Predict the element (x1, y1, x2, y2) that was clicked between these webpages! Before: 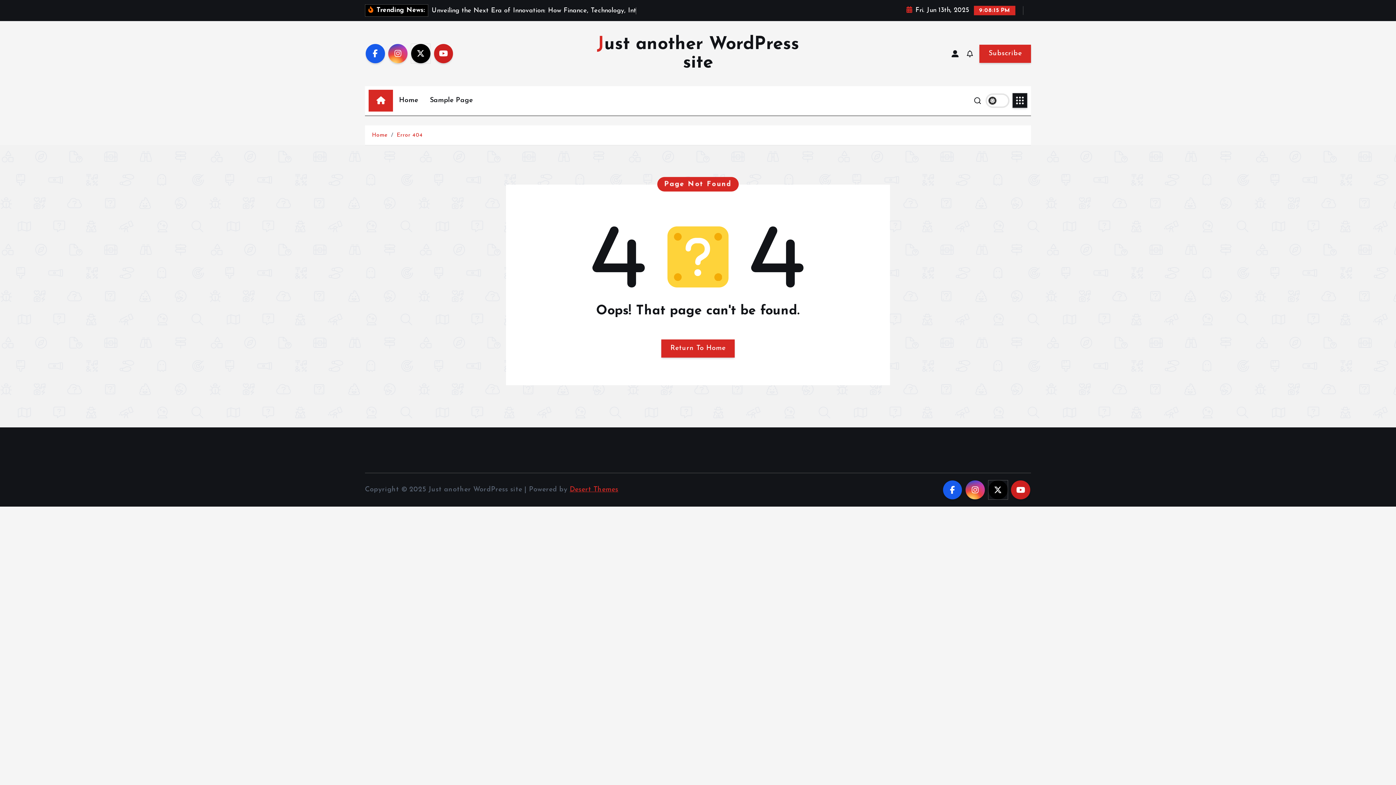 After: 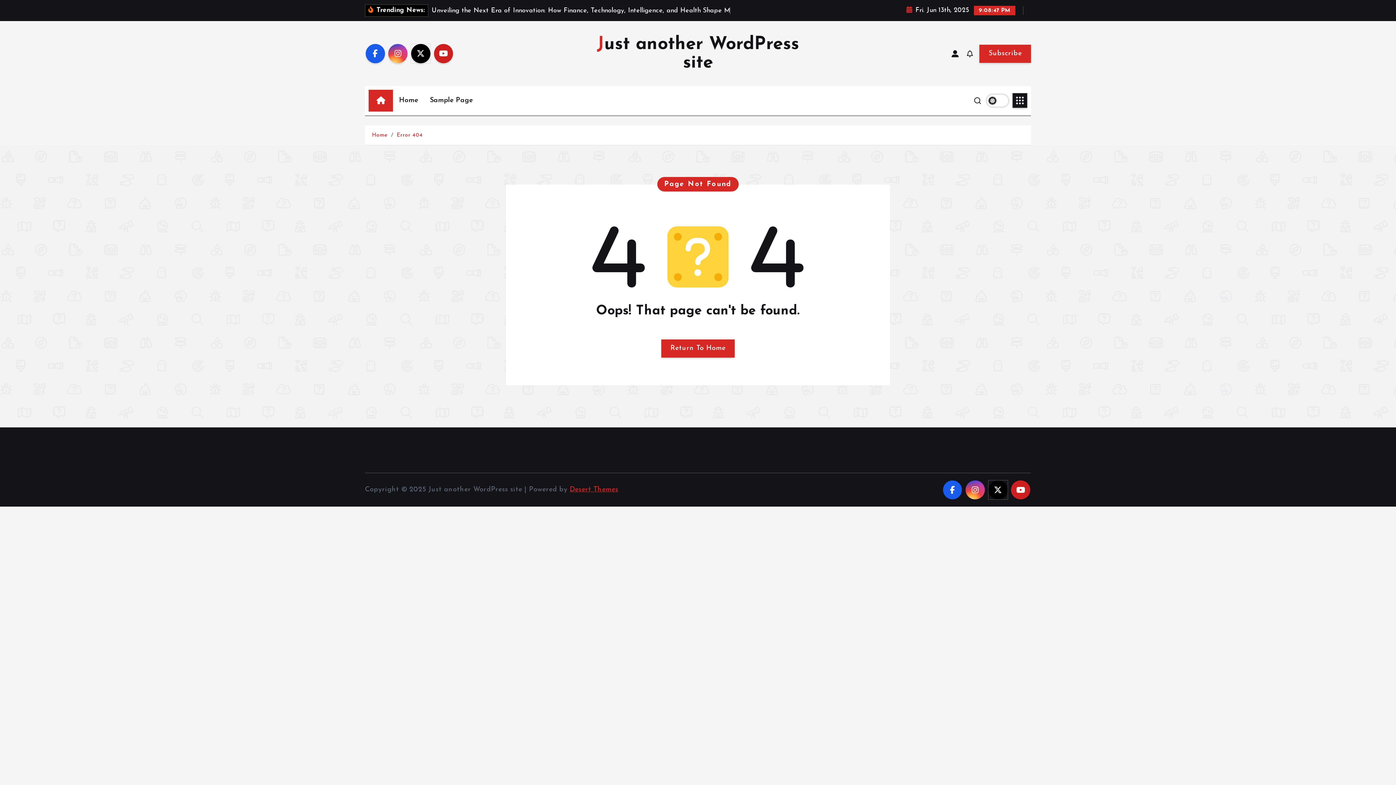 Action: label: Error 404 bbox: (396, 132, 422, 138)